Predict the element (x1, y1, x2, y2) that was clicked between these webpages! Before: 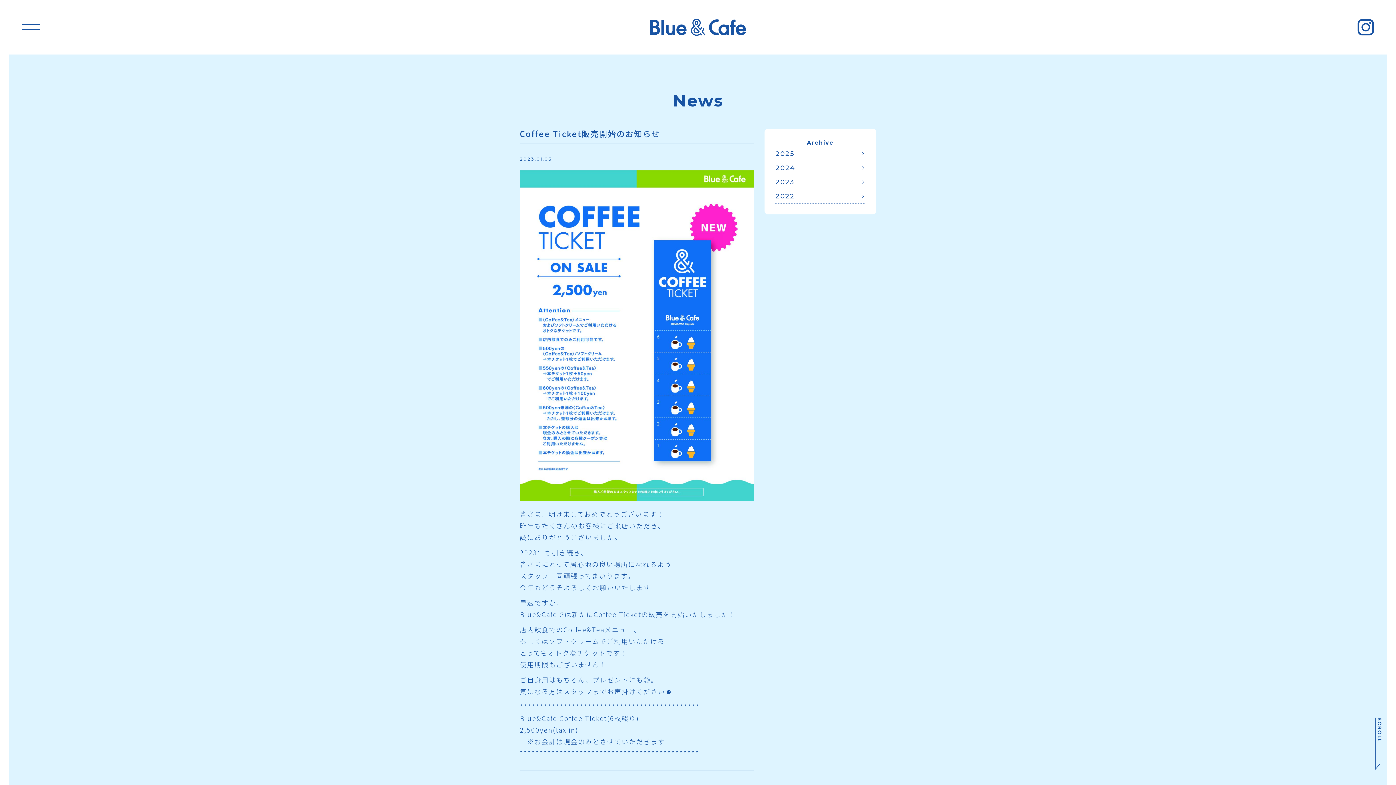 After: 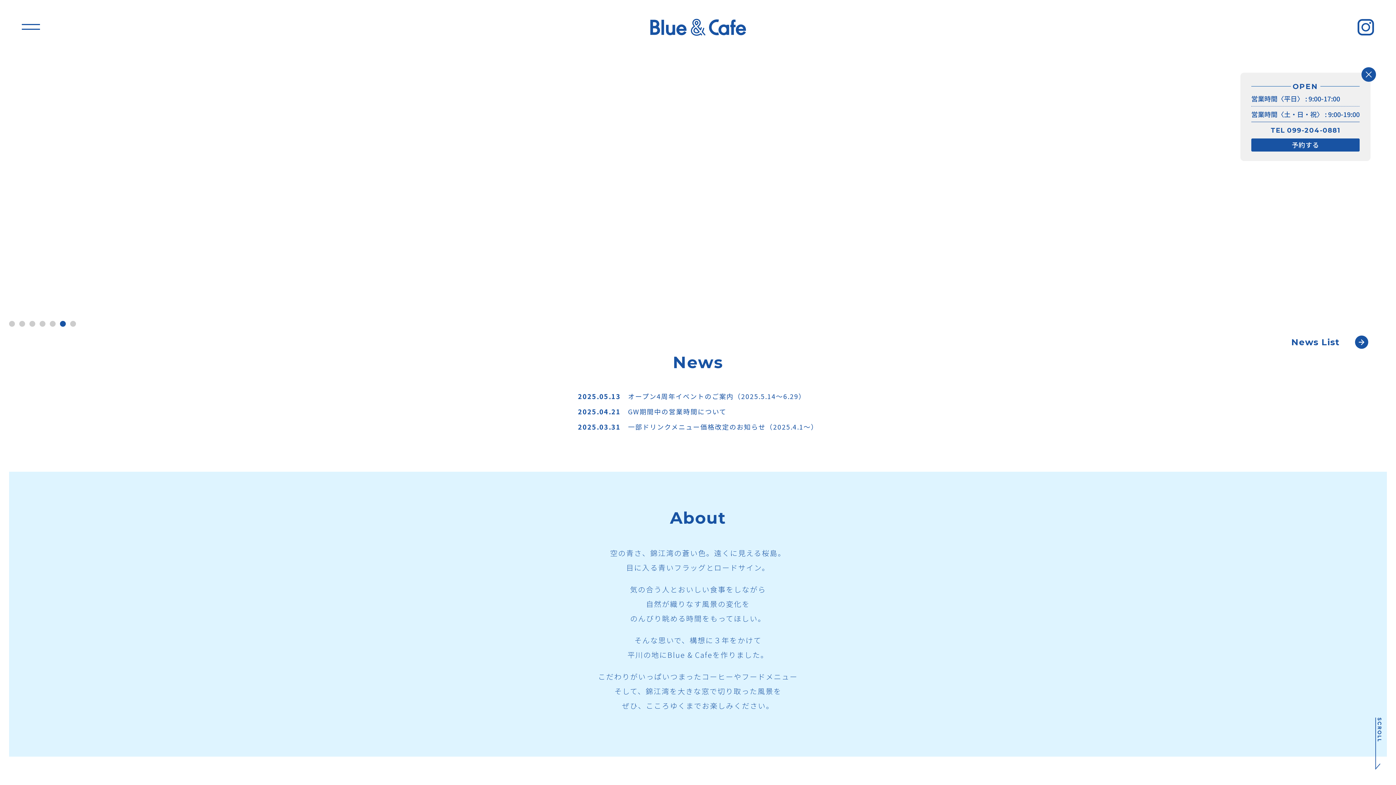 Action: bbox: (649, 18, 747, 36)